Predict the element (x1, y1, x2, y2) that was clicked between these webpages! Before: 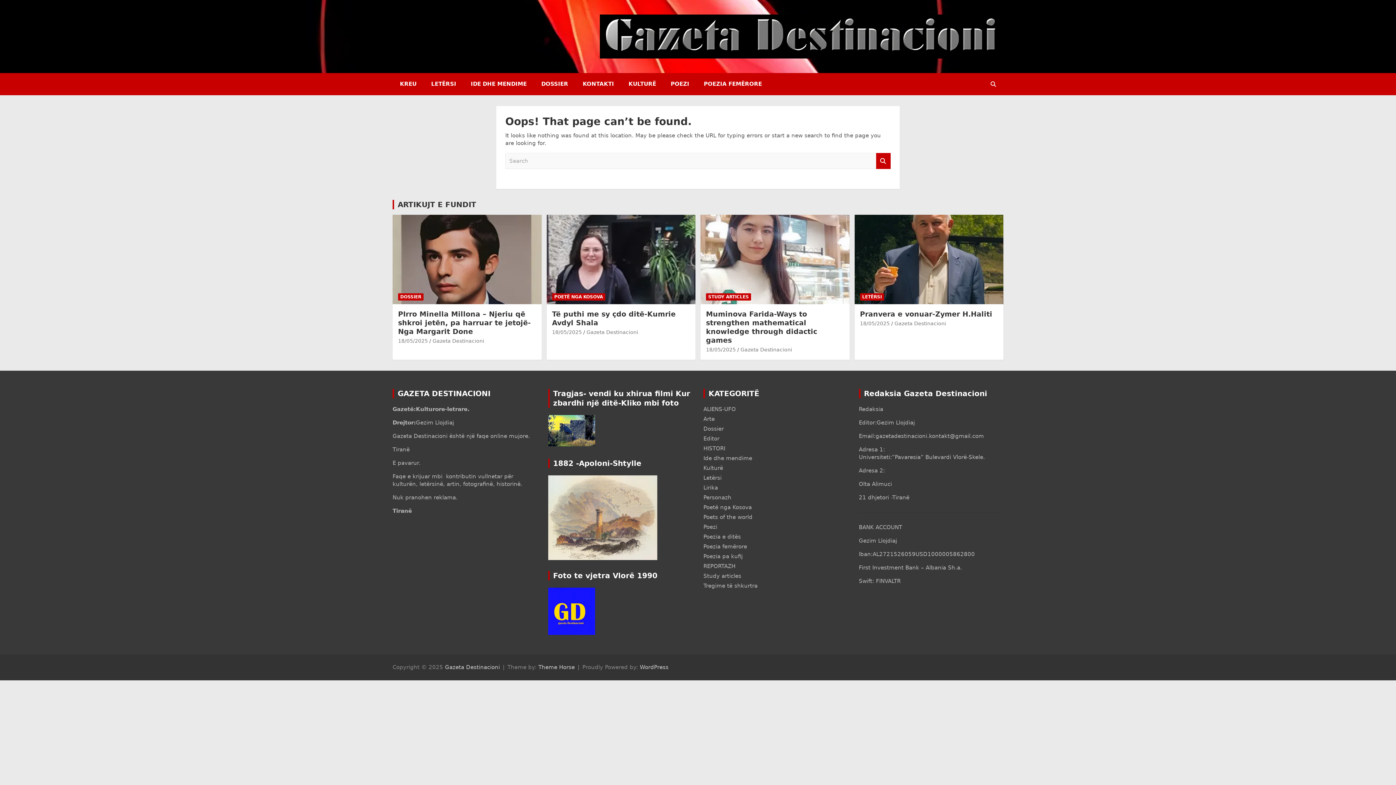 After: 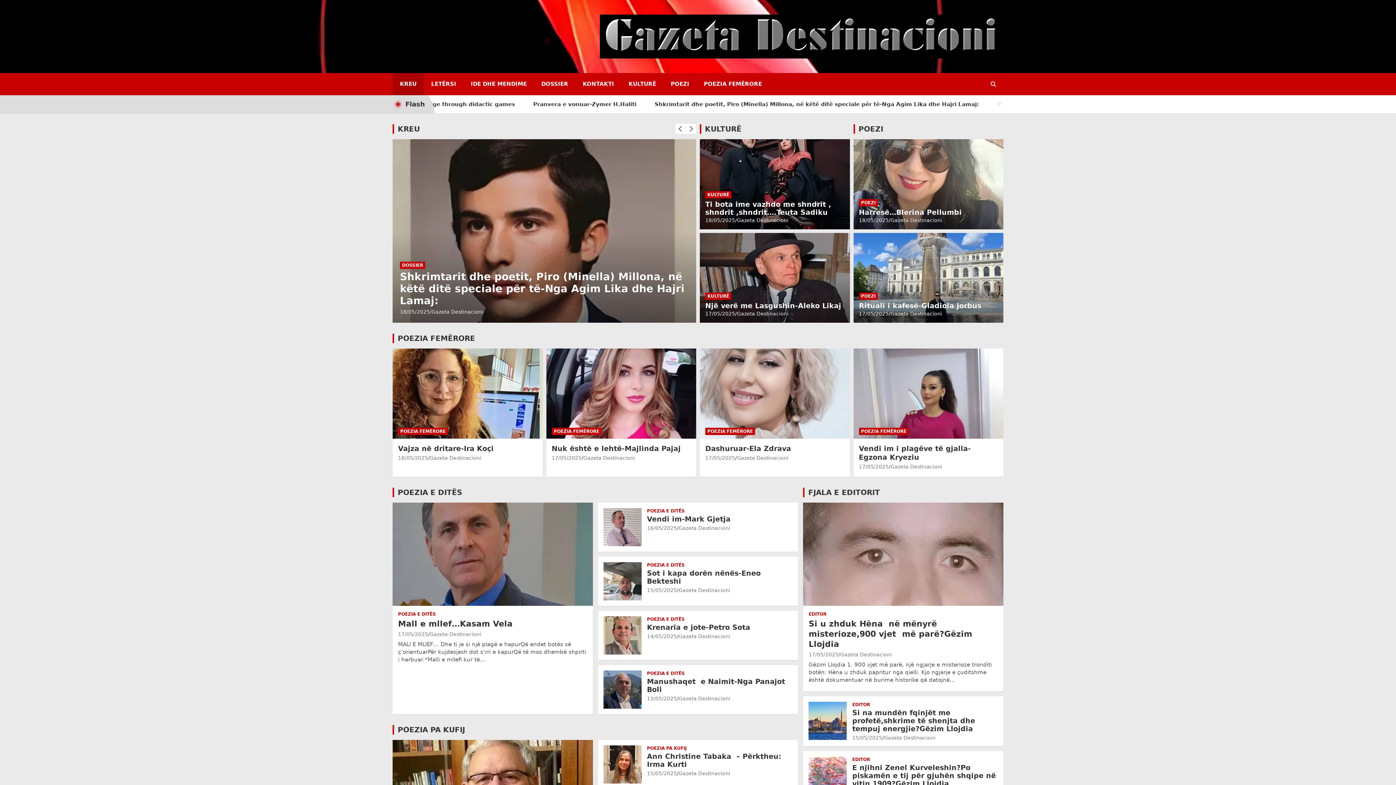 Action: bbox: (445, 664, 500, 670) label: Gazeta Destinacioni